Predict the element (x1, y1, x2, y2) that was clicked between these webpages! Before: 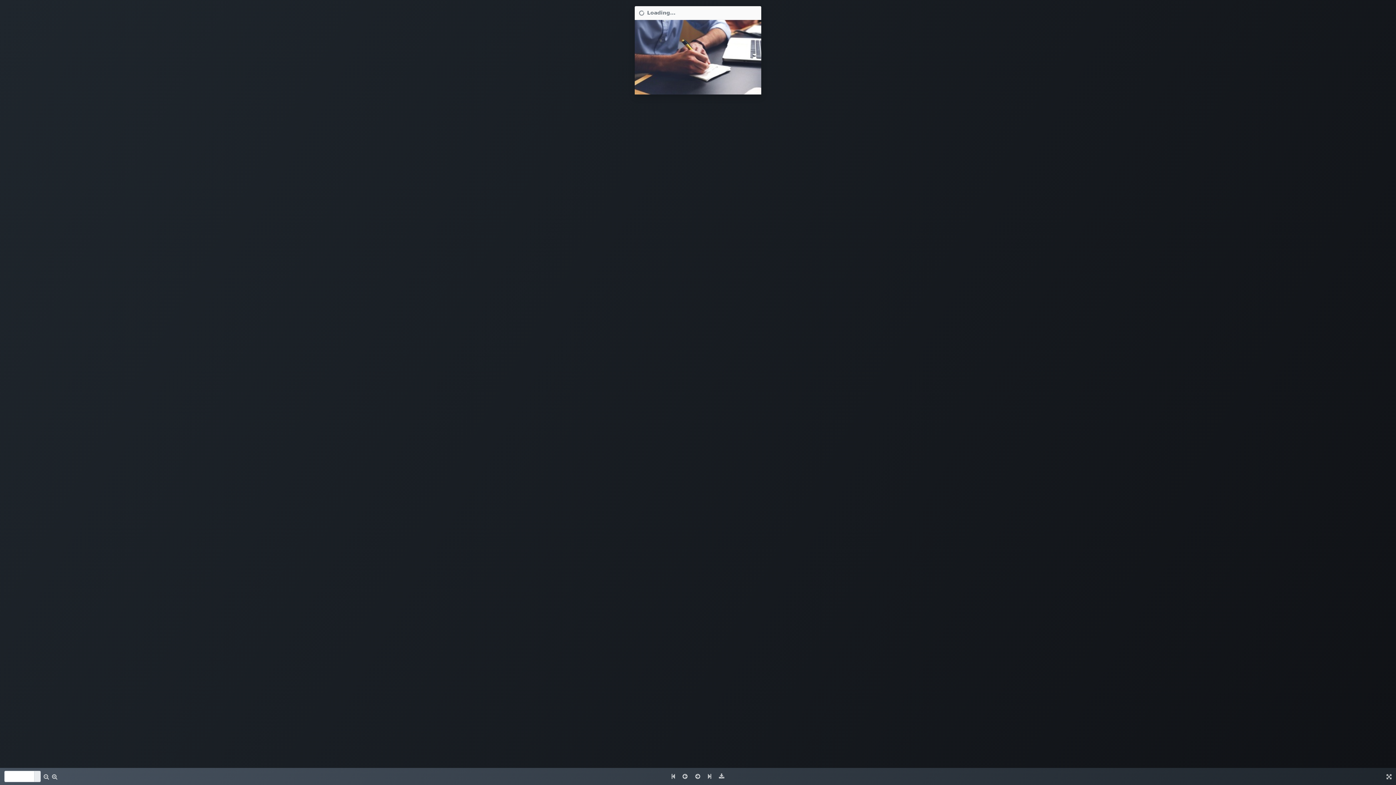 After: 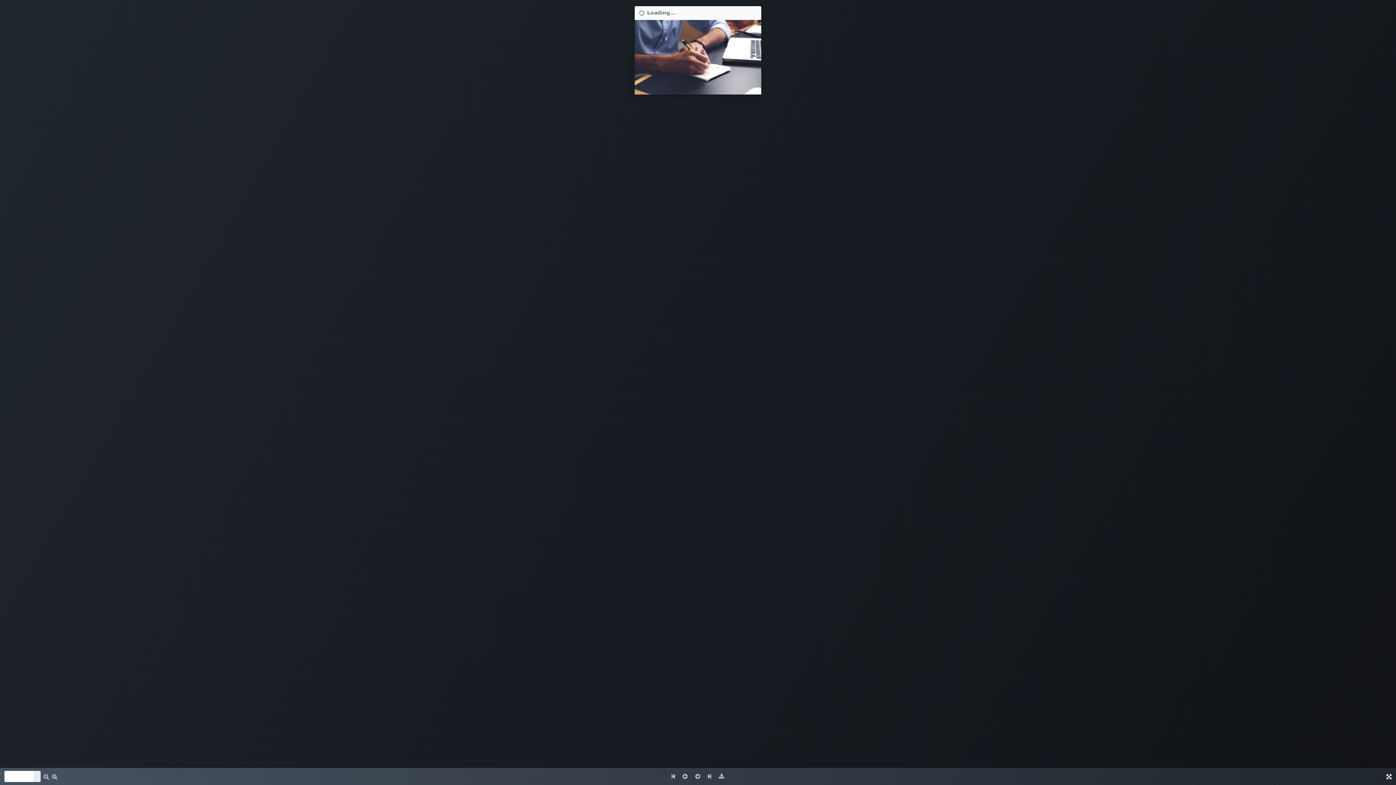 Action: bbox: (1386, 773, 1392, 780) label: Fullscreen